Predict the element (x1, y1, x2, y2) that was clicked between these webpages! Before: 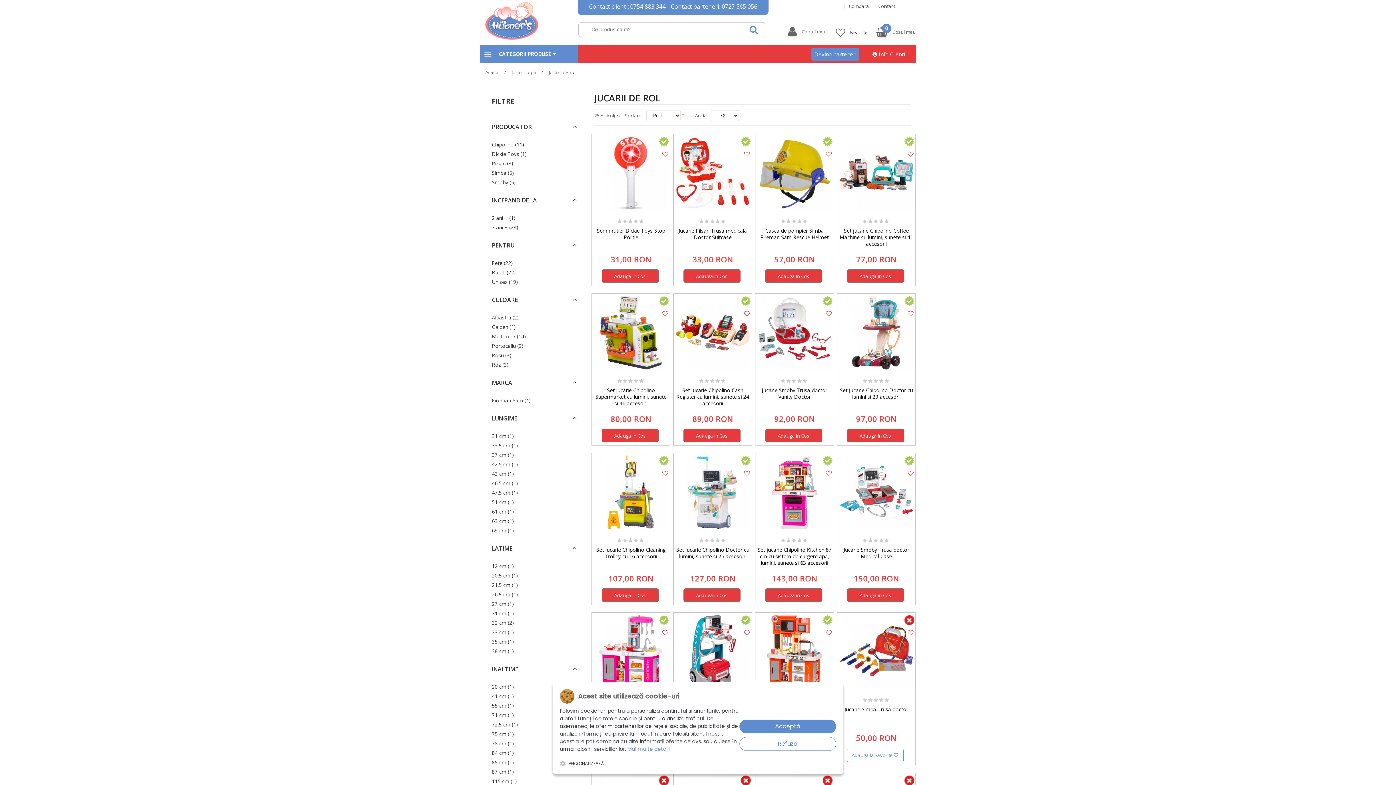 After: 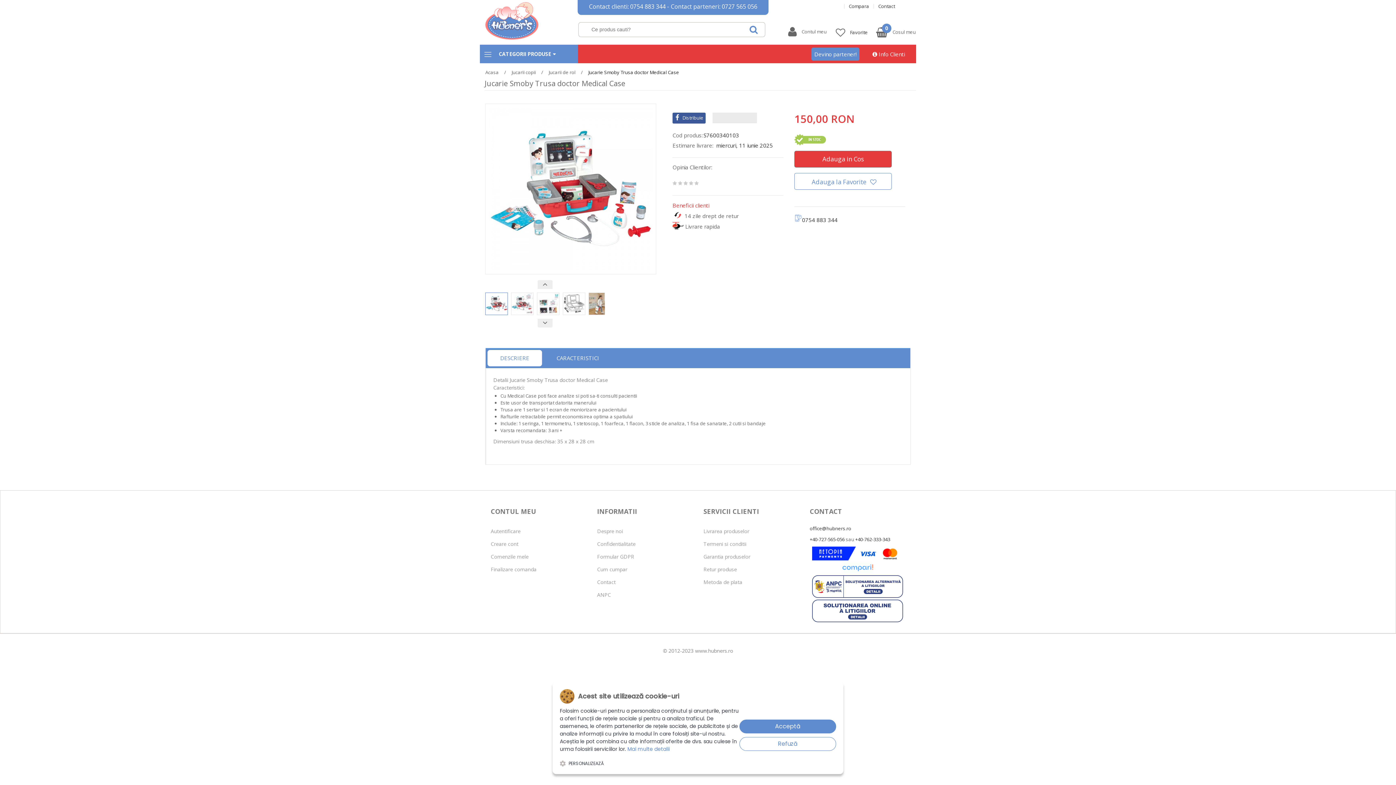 Action: bbox: (839, 455, 913, 529)